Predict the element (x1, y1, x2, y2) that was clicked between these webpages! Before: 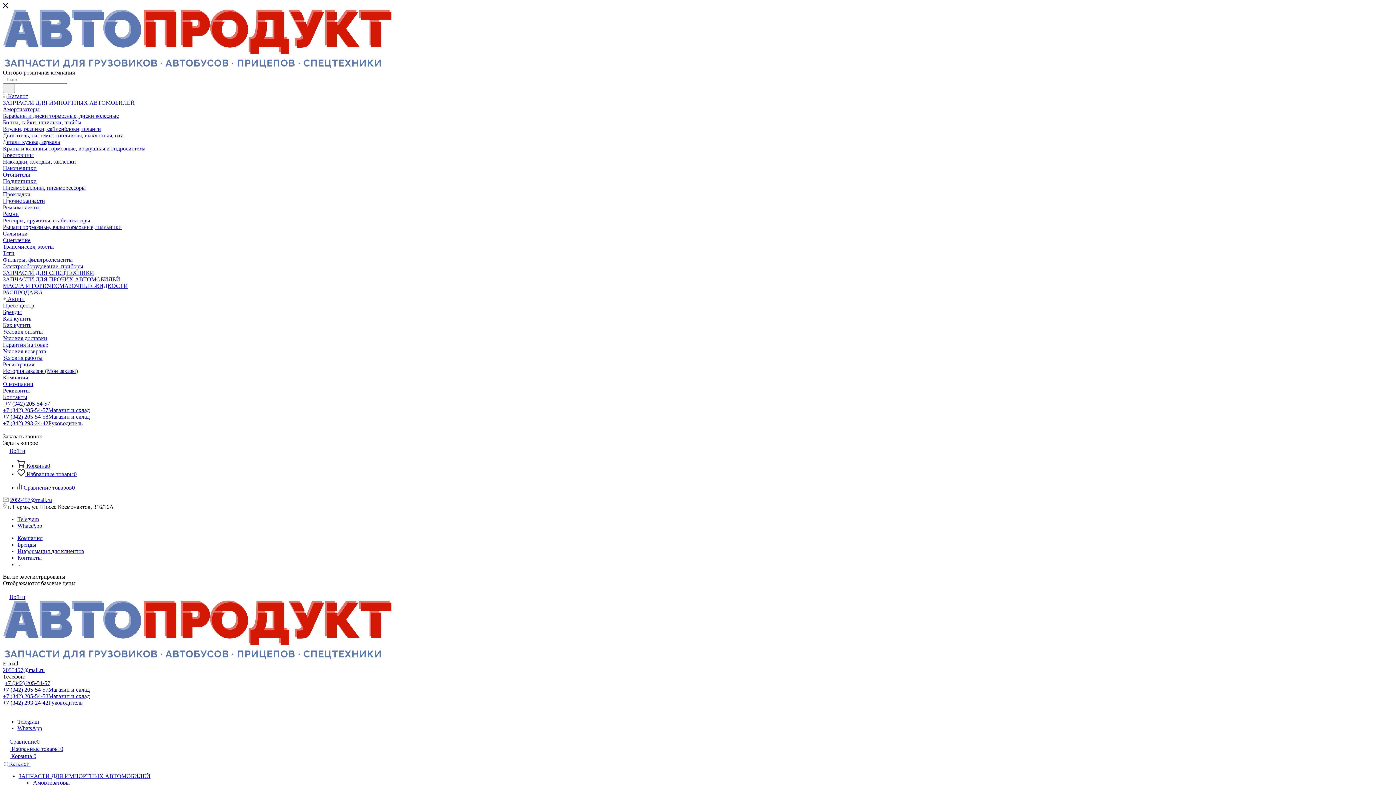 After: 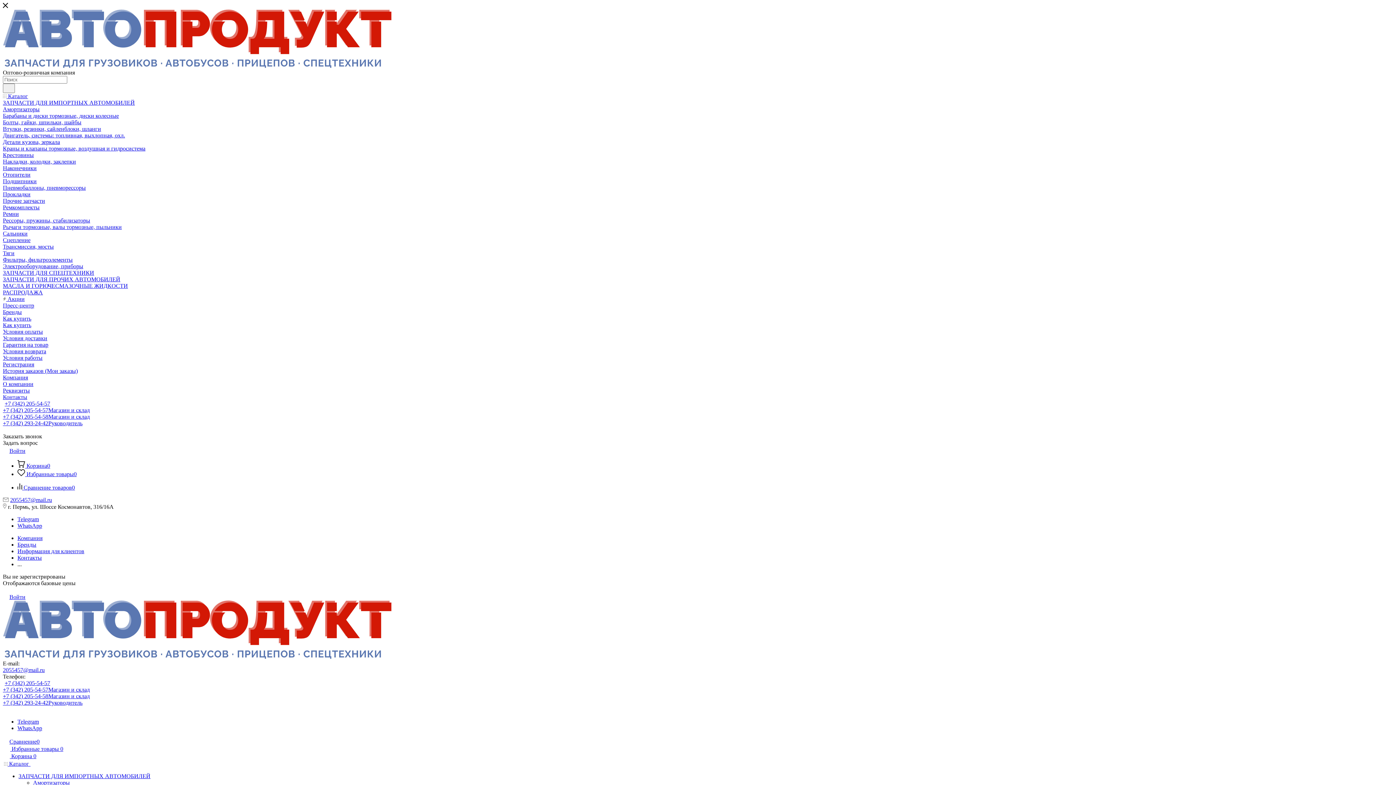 Action: label: +7 (342) 205-54-57Магазин и склад bbox: (2, 407, 89, 413)